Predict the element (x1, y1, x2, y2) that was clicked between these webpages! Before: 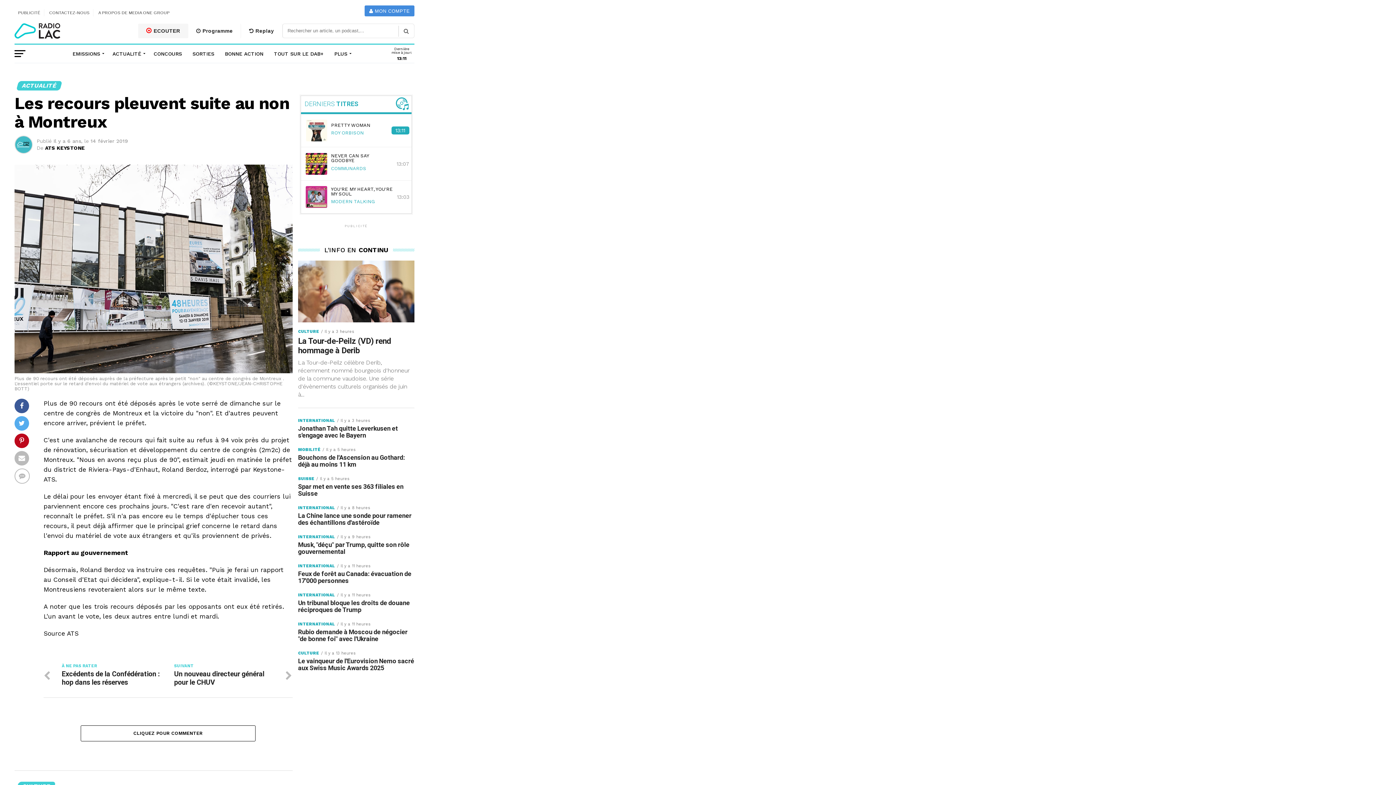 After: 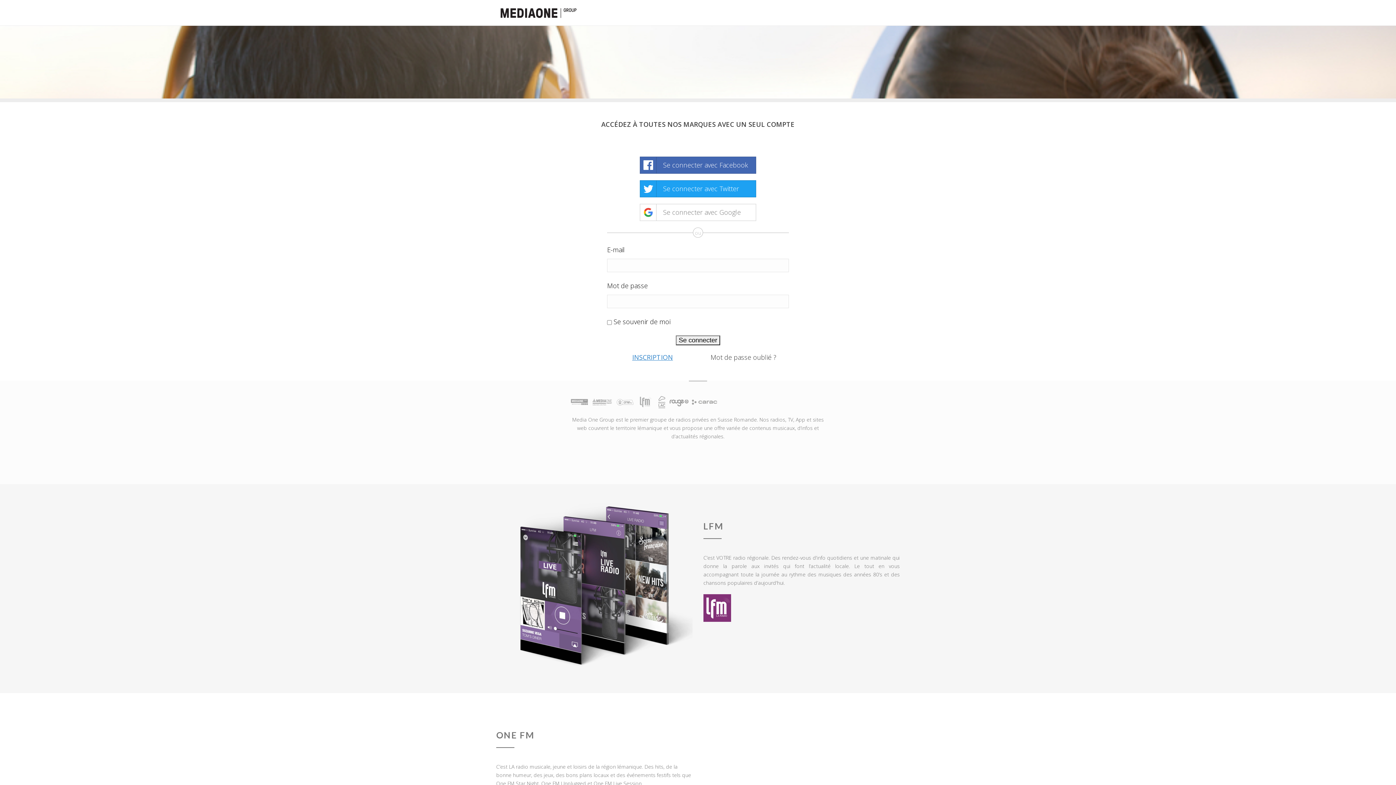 Action: label:  MON COMPTE bbox: (364, 5, 414, 16)